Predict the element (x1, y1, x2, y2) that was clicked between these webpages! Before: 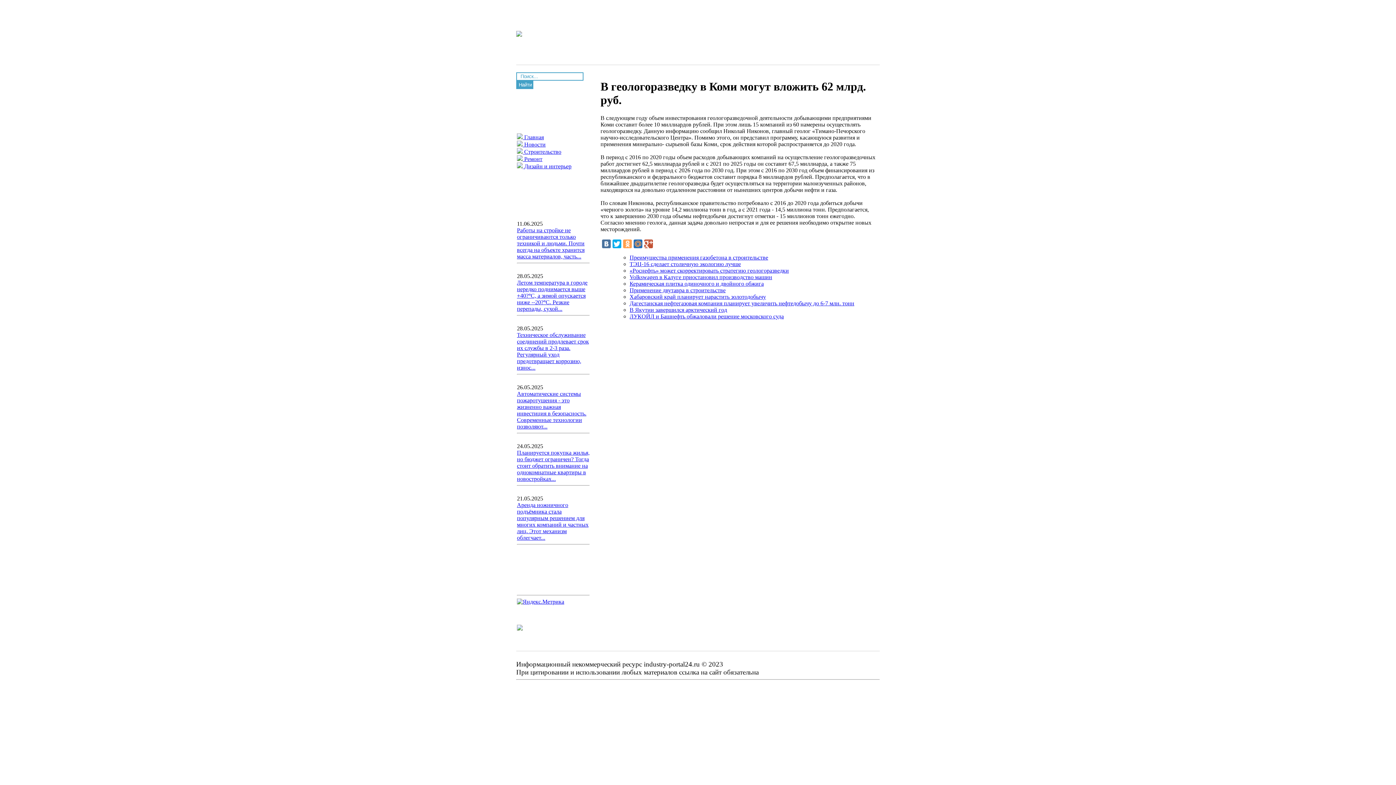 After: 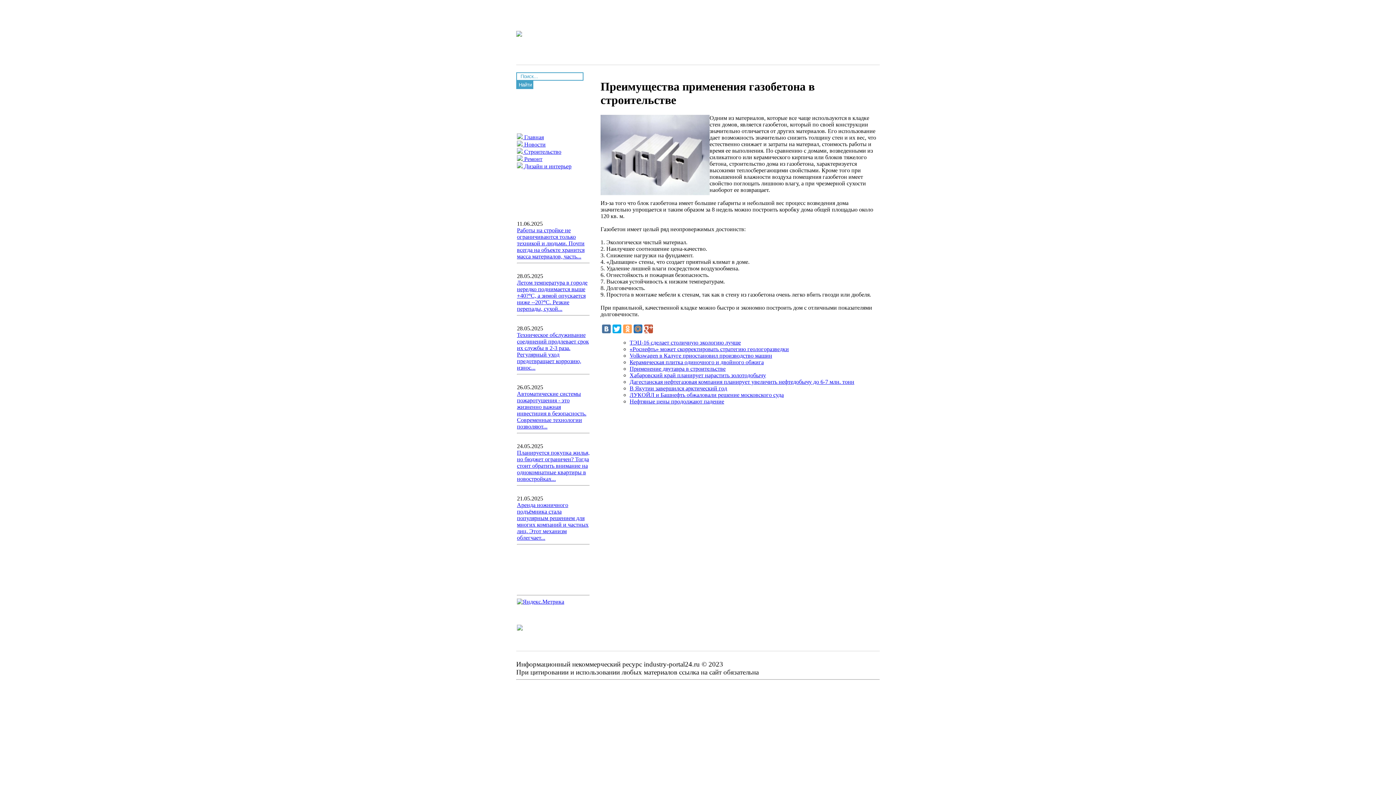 Action: bbox: (629, 254, 768, 260) label: Преимущества применения газобетона в строительстве